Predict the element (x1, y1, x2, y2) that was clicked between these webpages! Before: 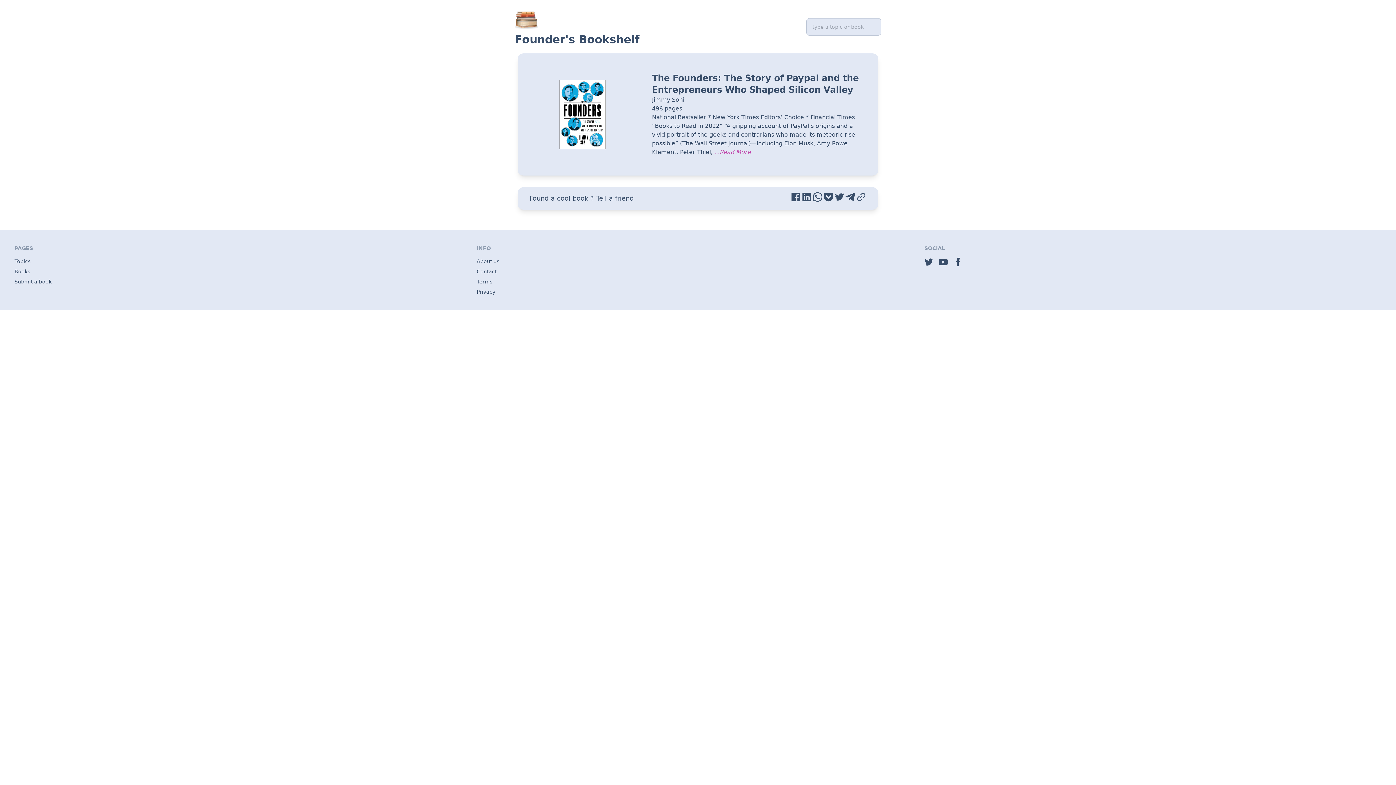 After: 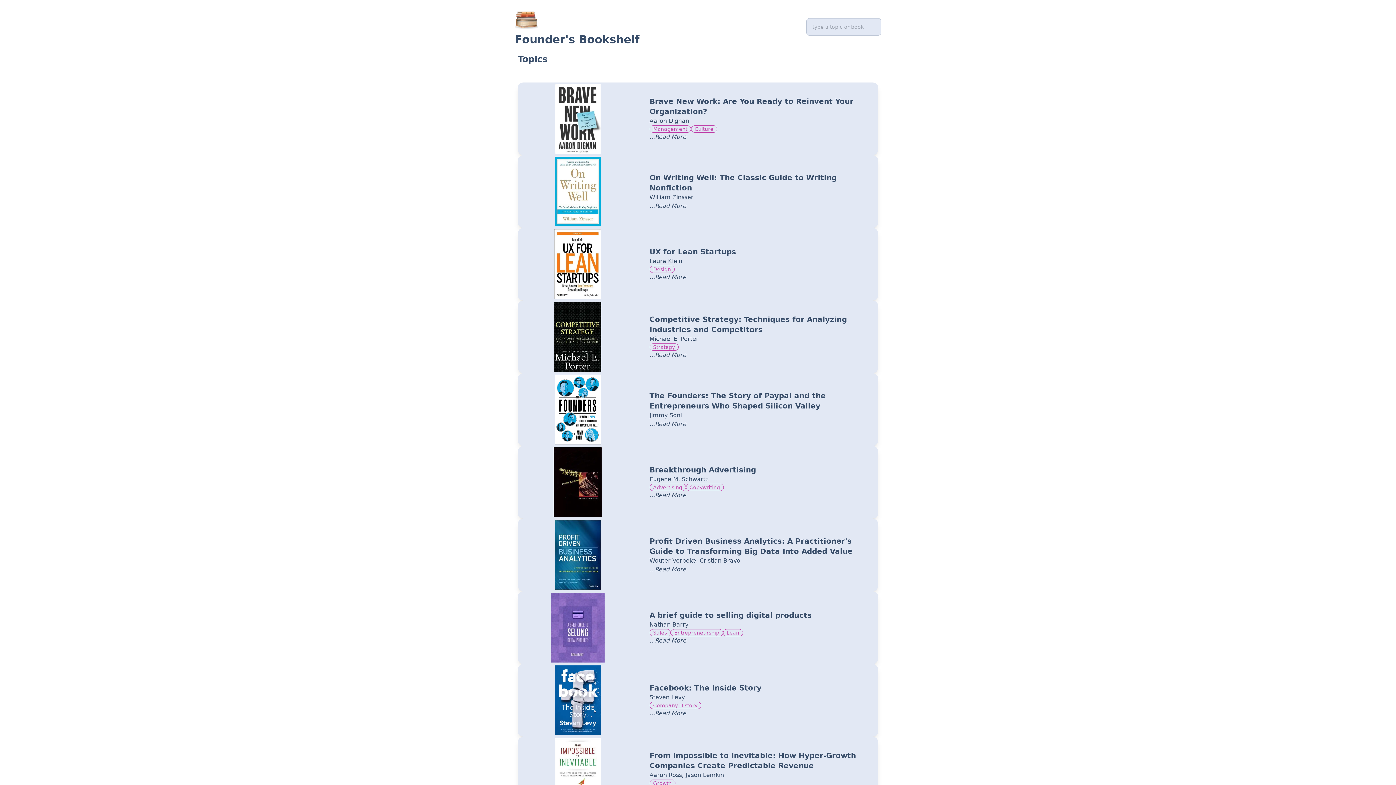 Action: label: Books bbox: (14, 268, 30, 275)